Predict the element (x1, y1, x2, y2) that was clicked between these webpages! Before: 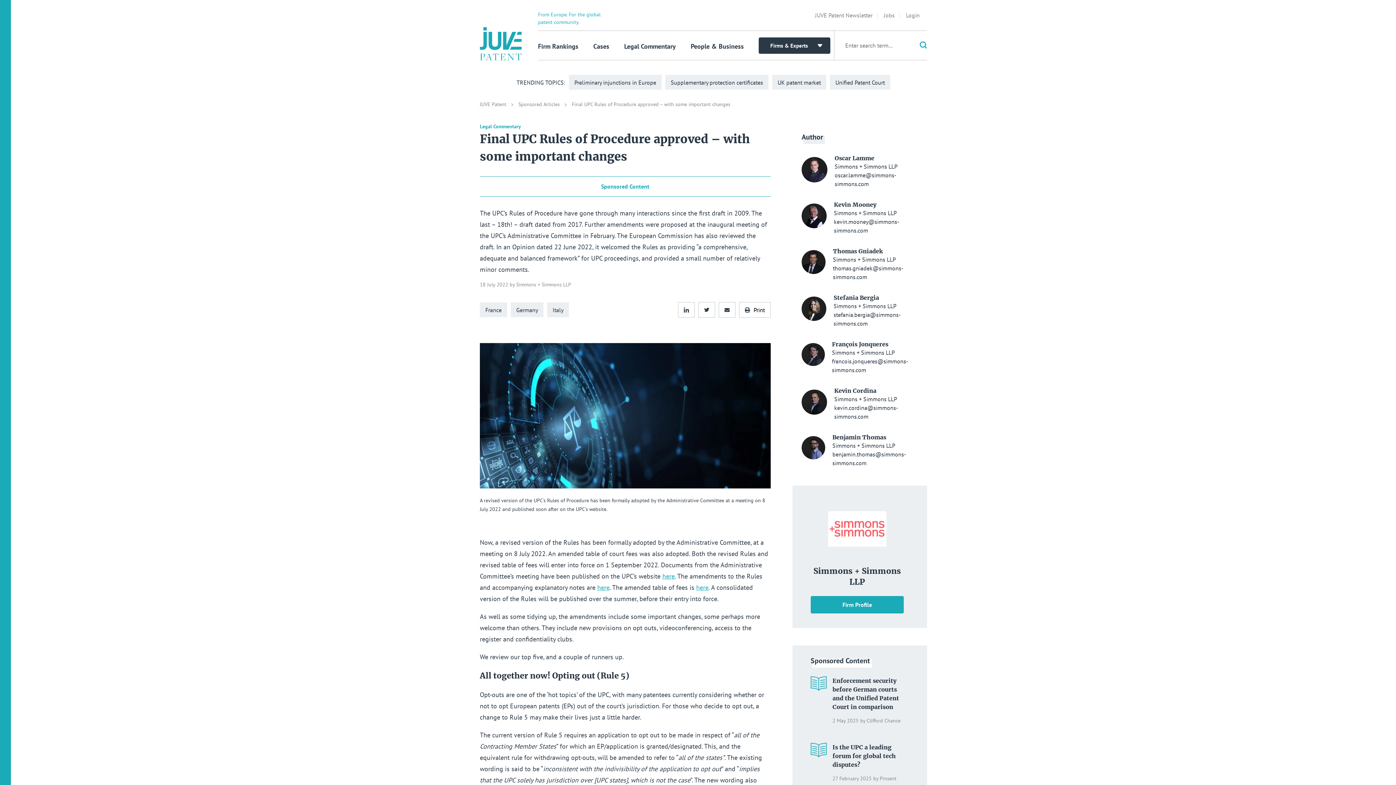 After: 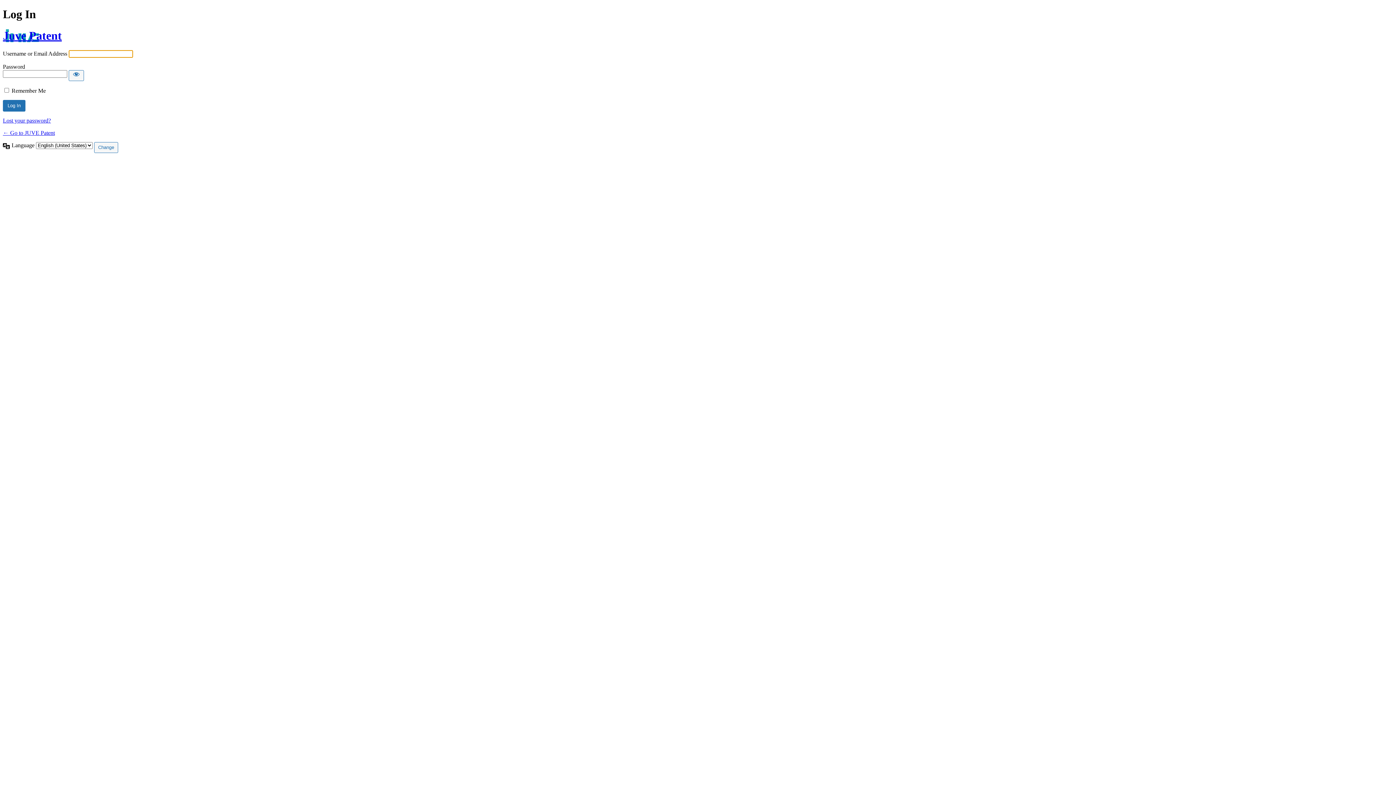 Action: bbox: (906, 11, 920, 18) label: Login